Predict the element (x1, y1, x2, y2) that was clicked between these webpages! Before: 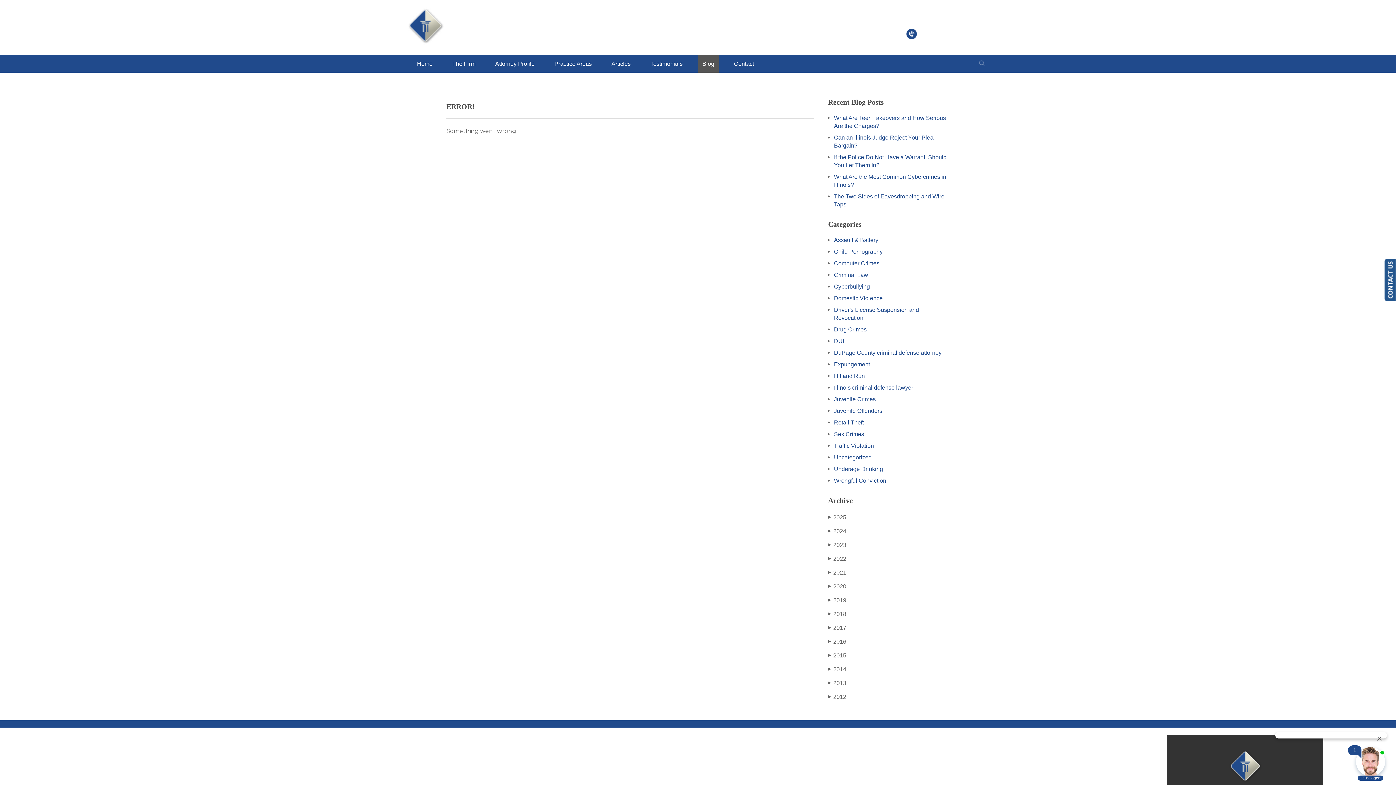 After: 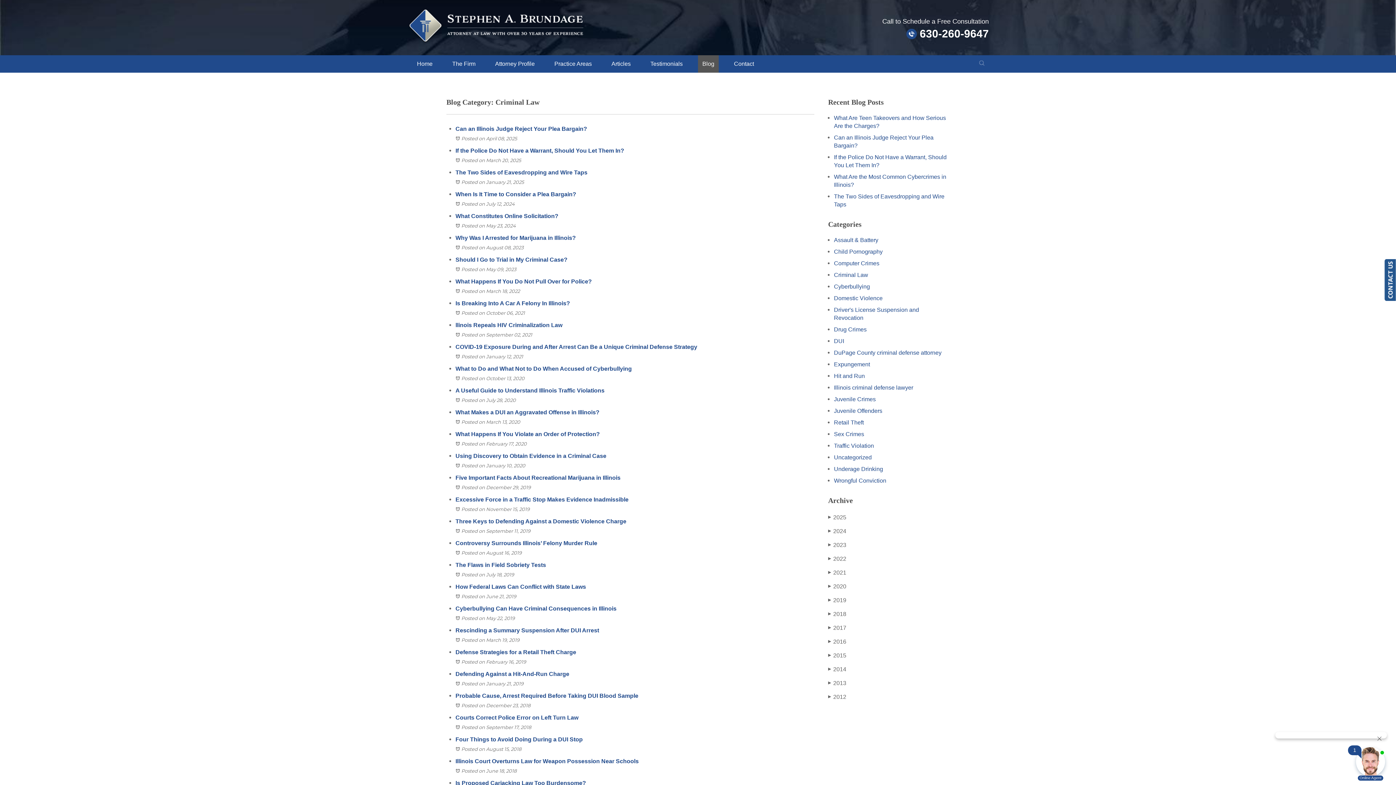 Action: bbox: (834, 272, 868, 278) label: Criminal Law